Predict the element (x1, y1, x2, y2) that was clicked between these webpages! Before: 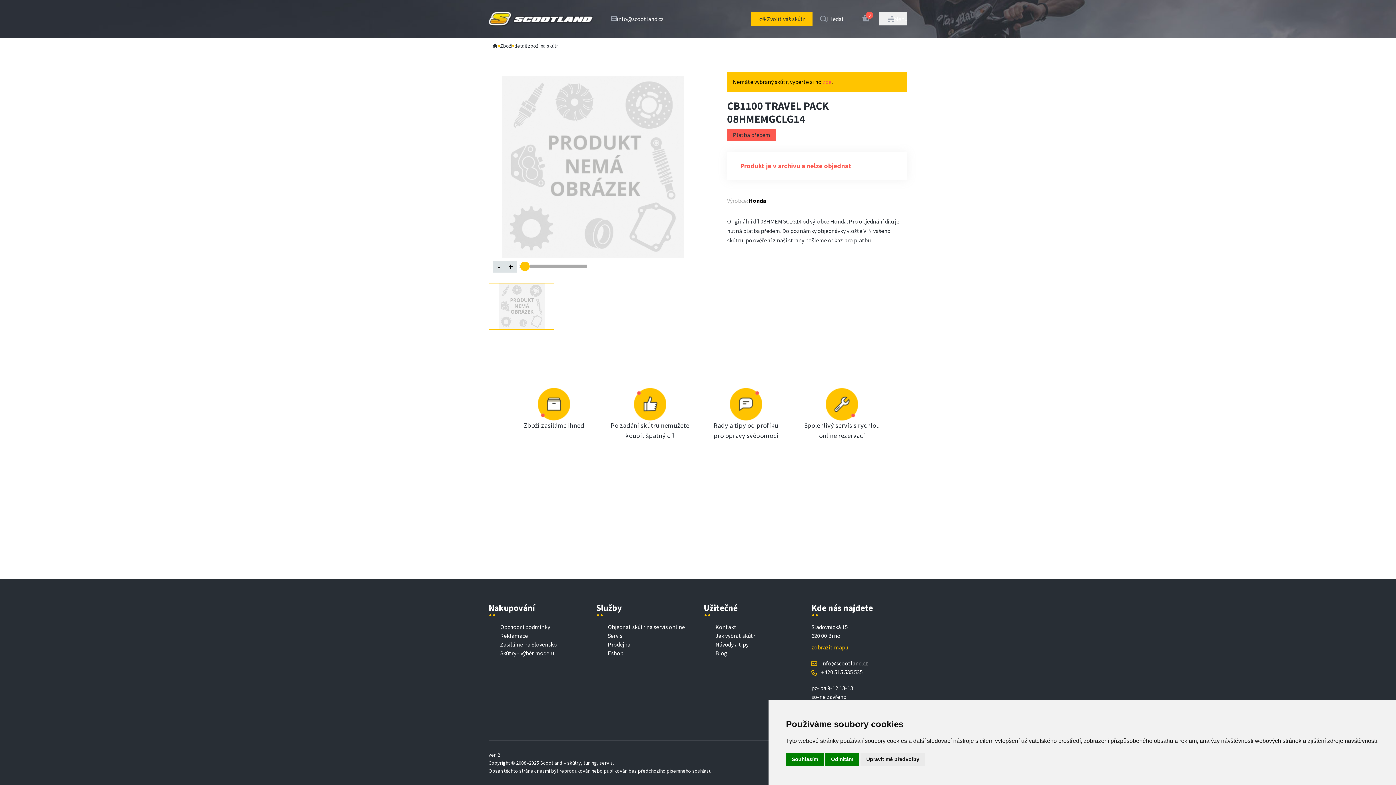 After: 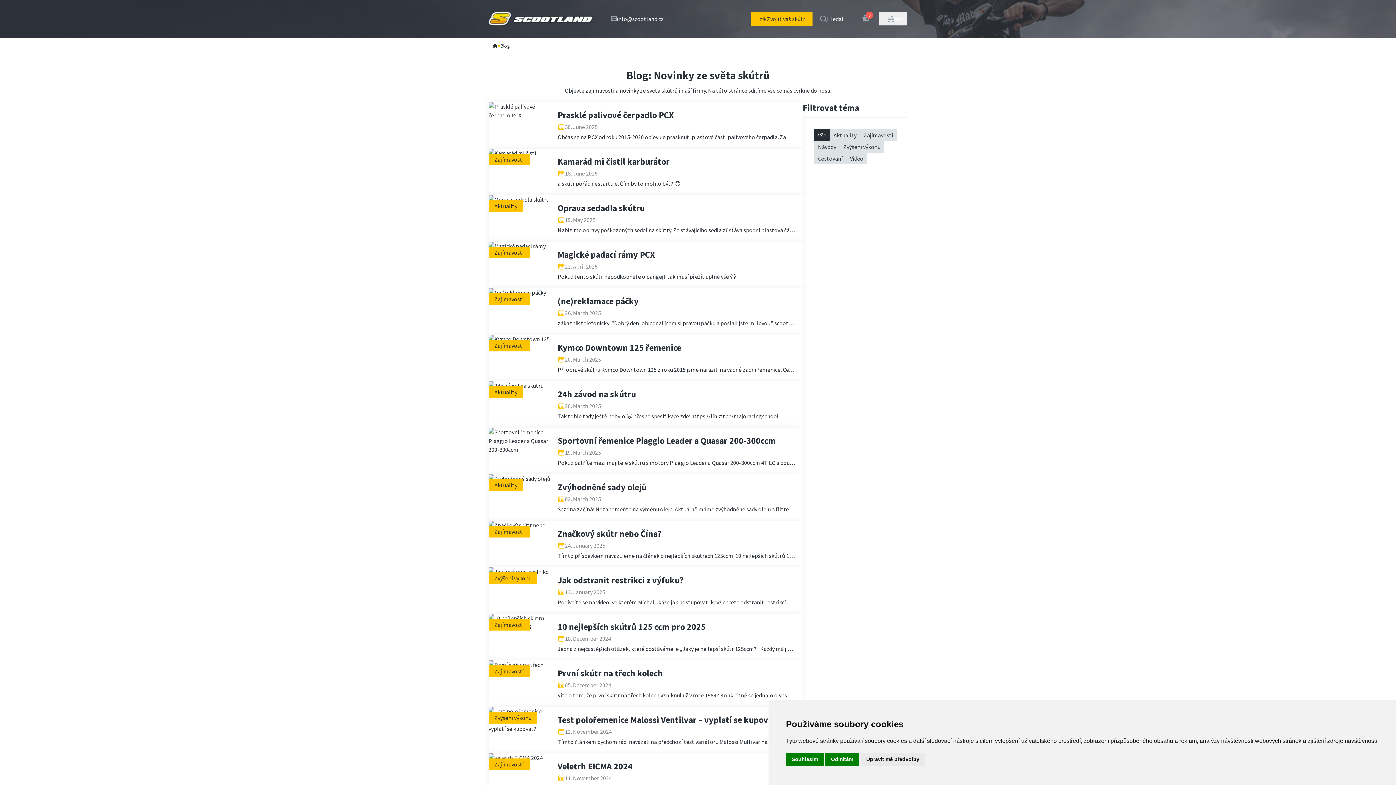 Action: label: Blog bbox: (715, 649, 727, 657)